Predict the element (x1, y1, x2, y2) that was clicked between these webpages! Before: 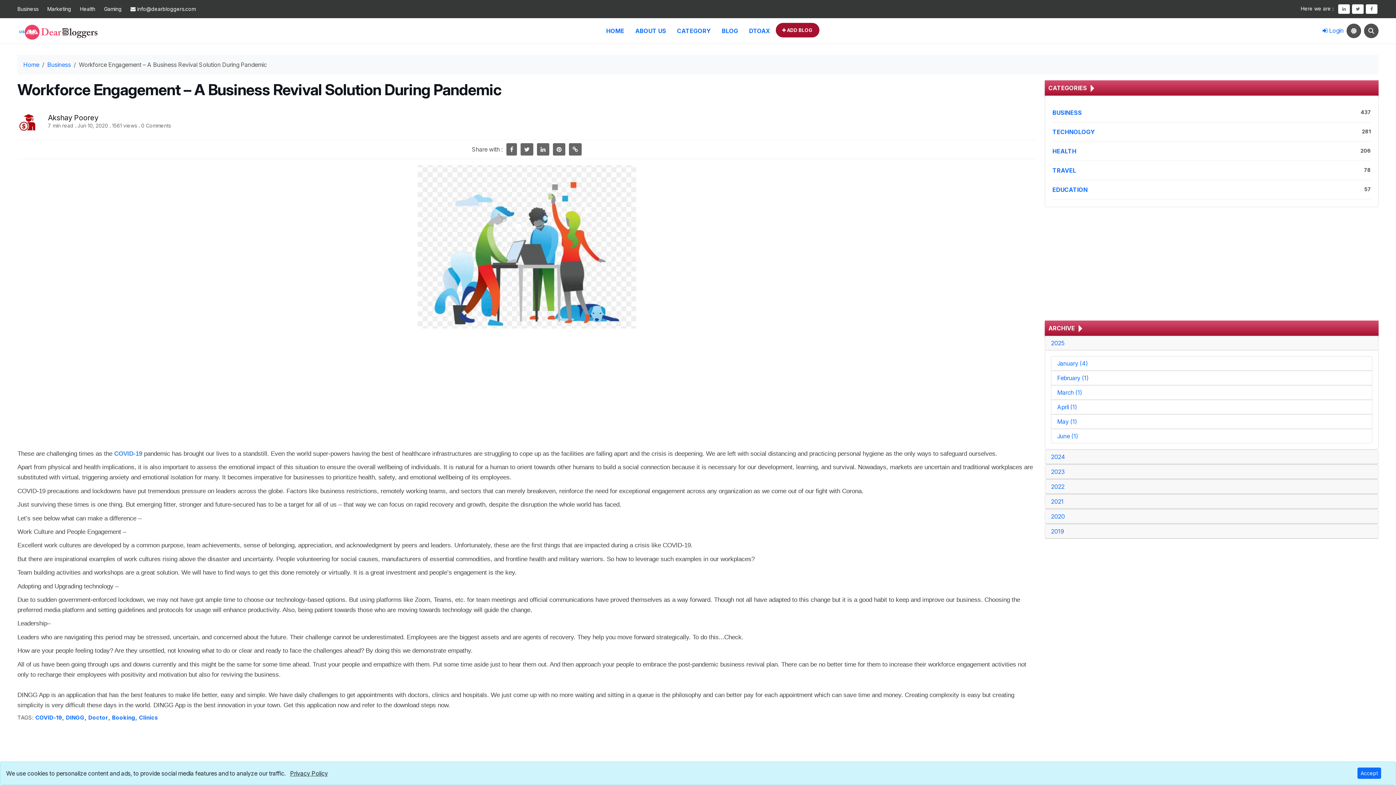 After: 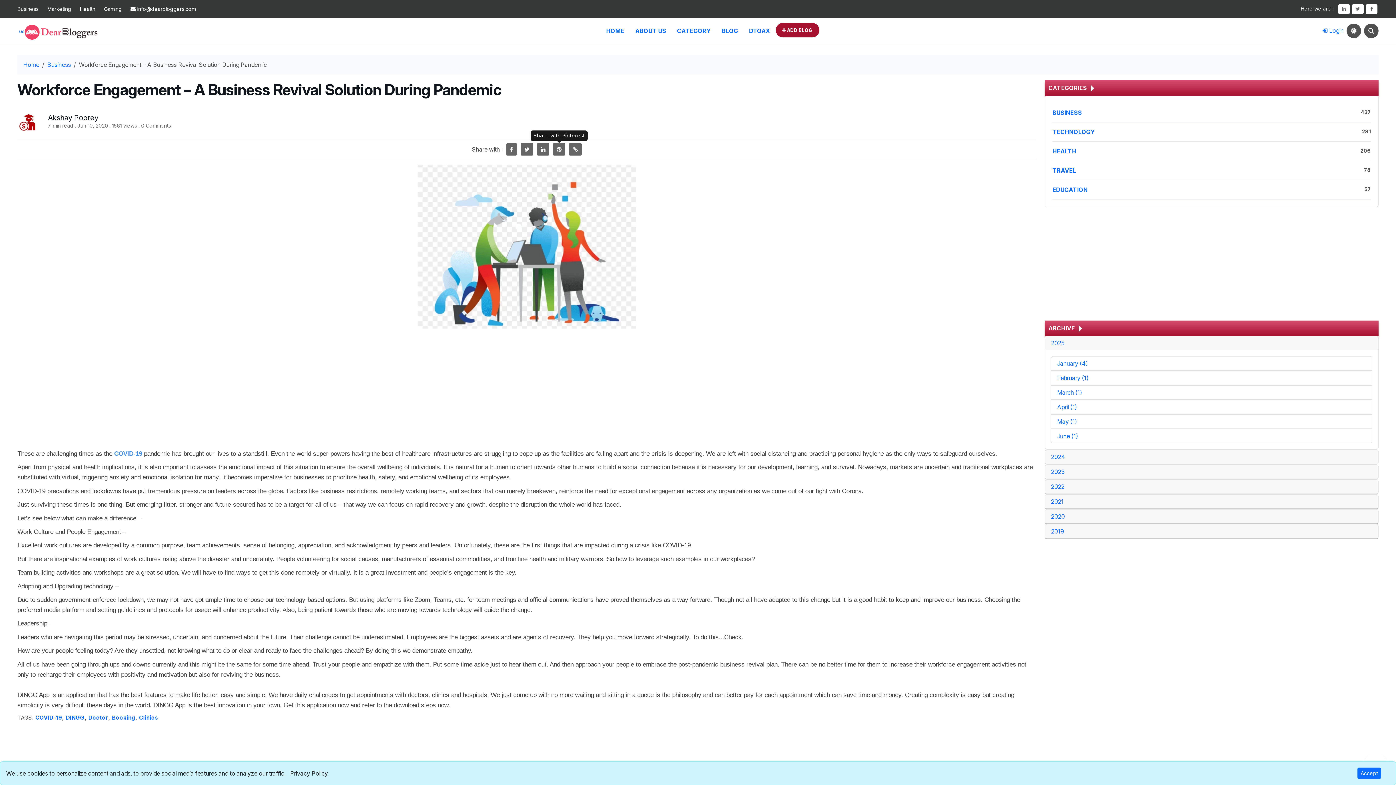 Action: label: Share with Pinterest bbox: (553, 143, 565, 155)